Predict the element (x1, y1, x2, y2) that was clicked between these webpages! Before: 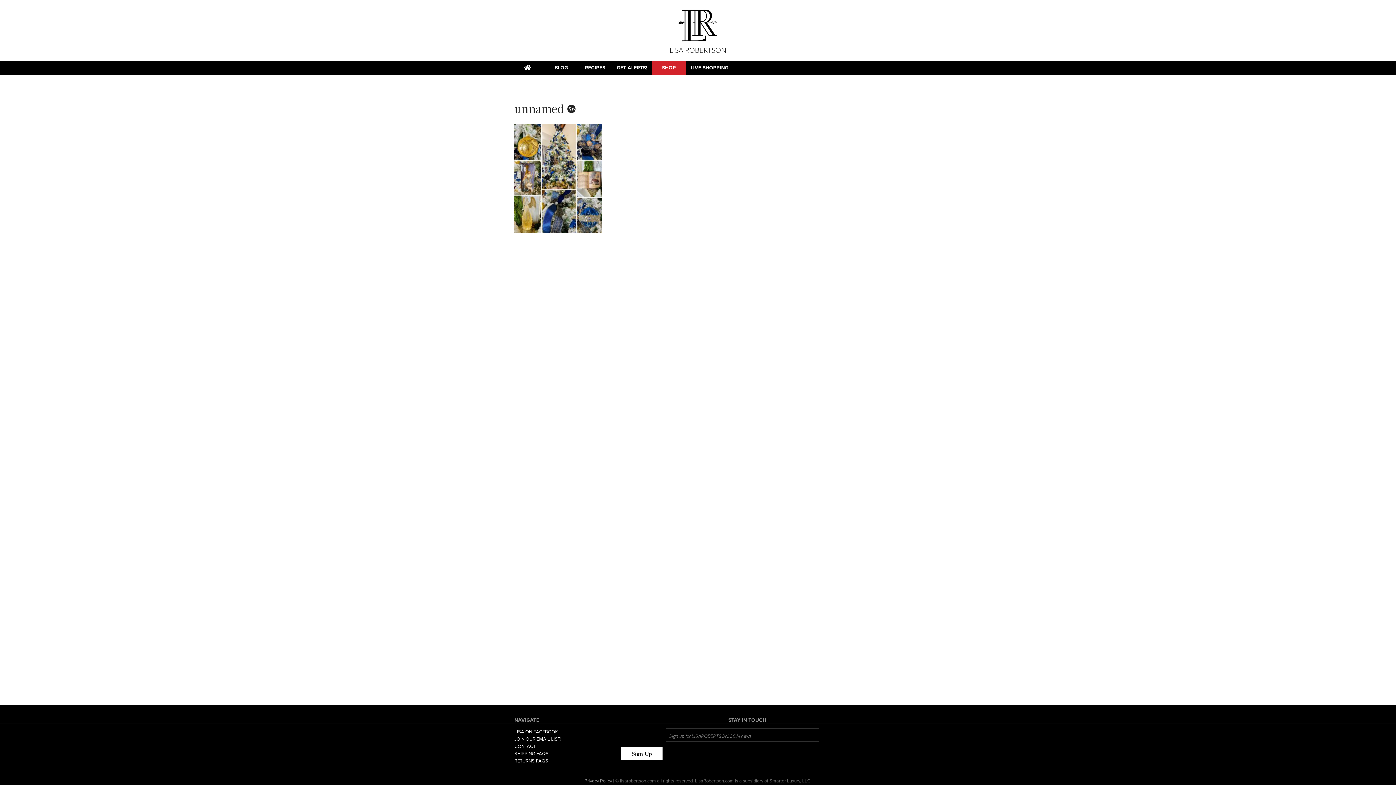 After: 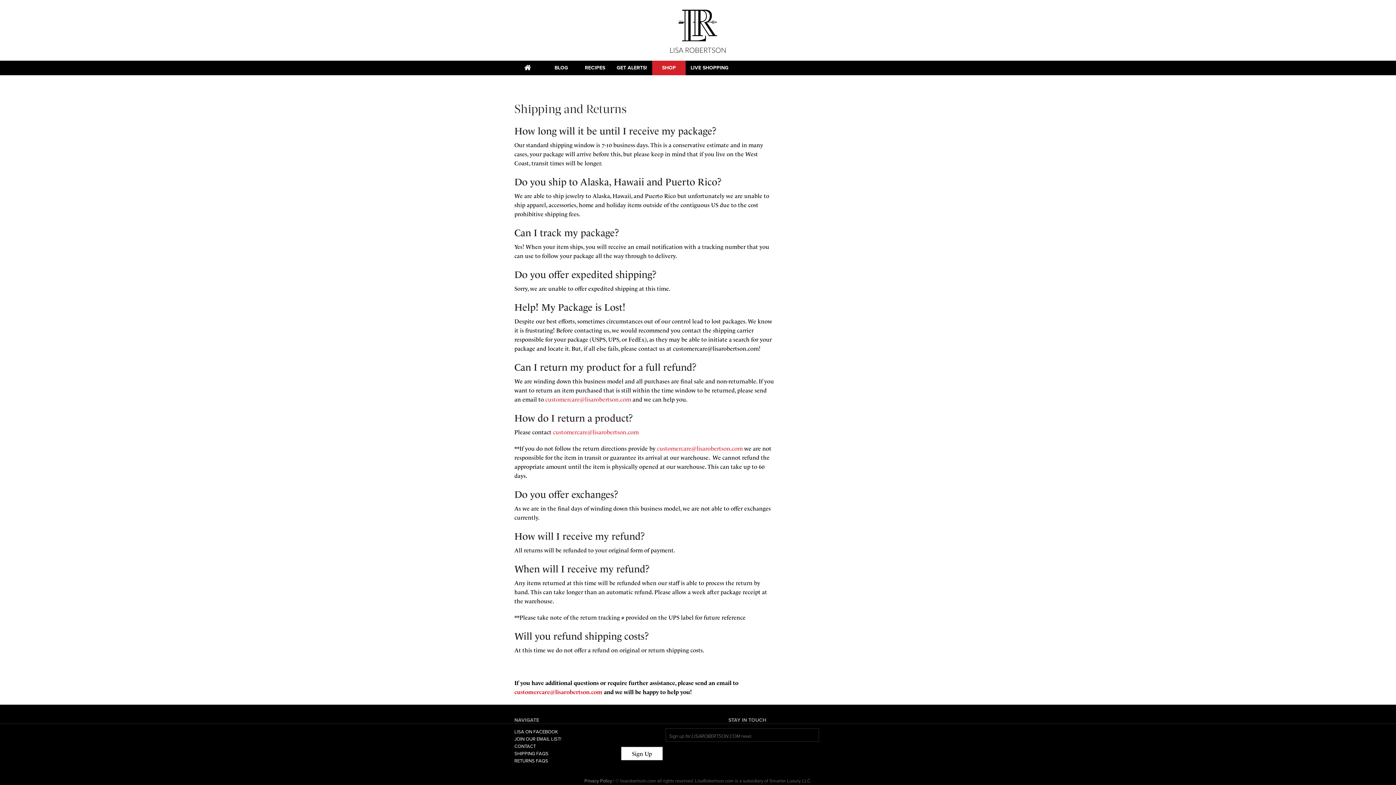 Action: bbox: (514, 758, 548, 764) label: RETURNS FAQS